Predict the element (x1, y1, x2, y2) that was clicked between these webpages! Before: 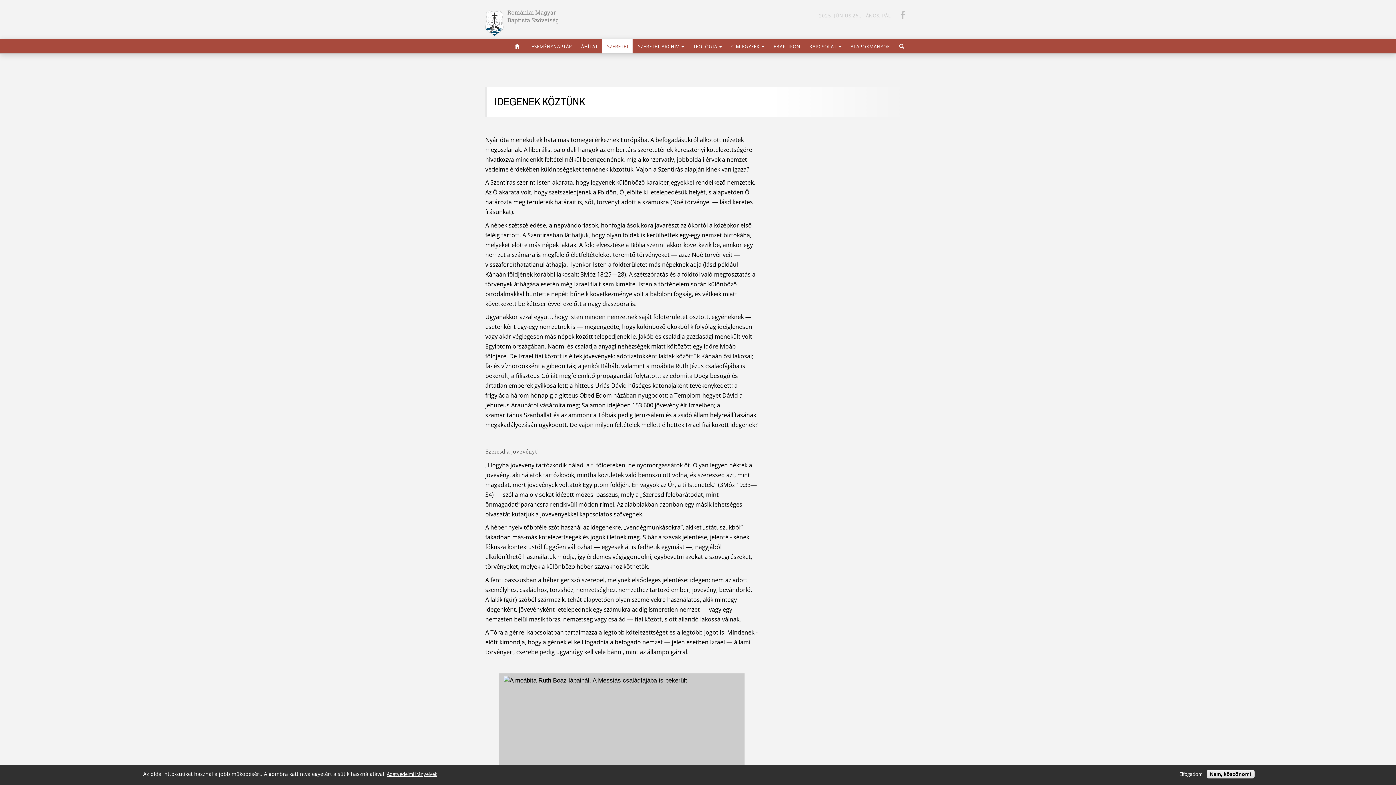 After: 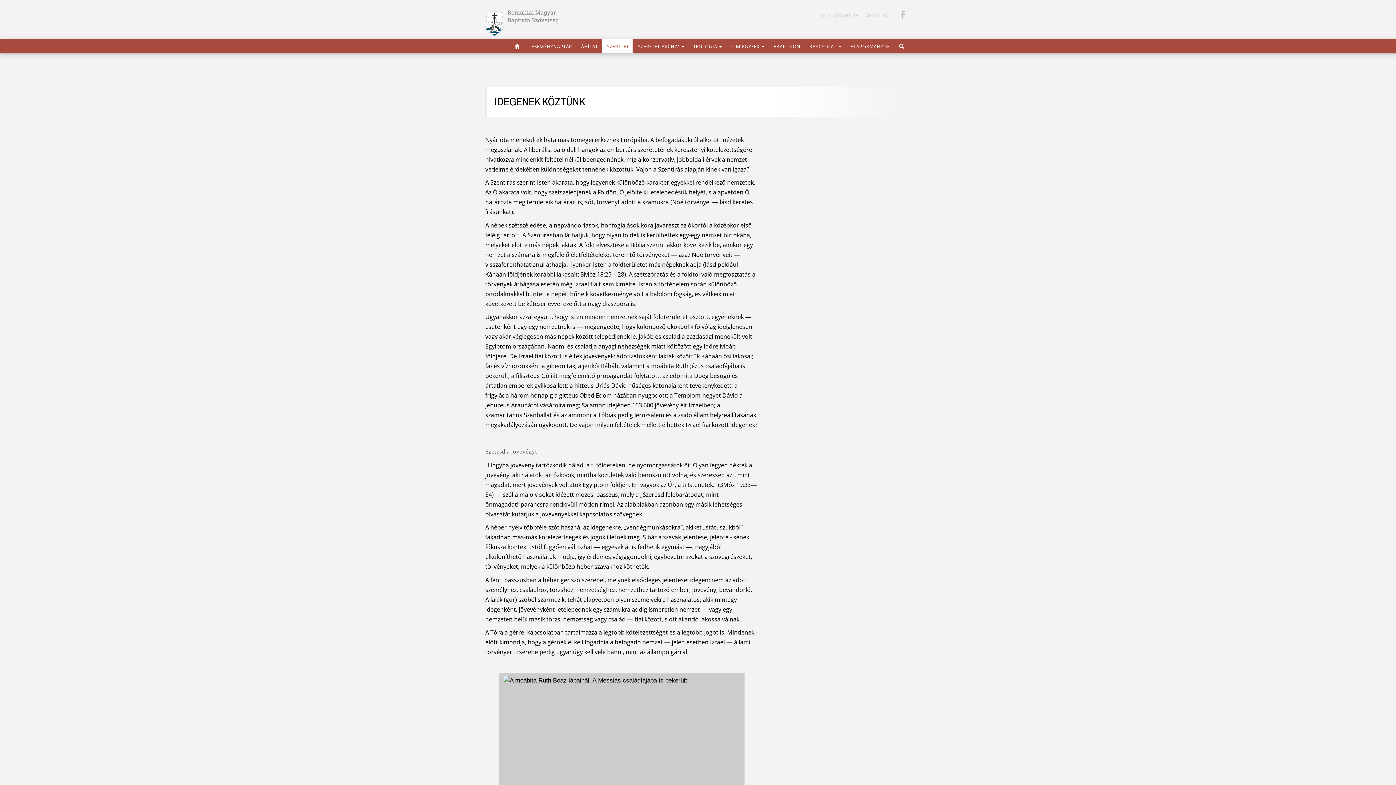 Action: label: Elfogadom bbox: (1176, 772, 1205, 777)